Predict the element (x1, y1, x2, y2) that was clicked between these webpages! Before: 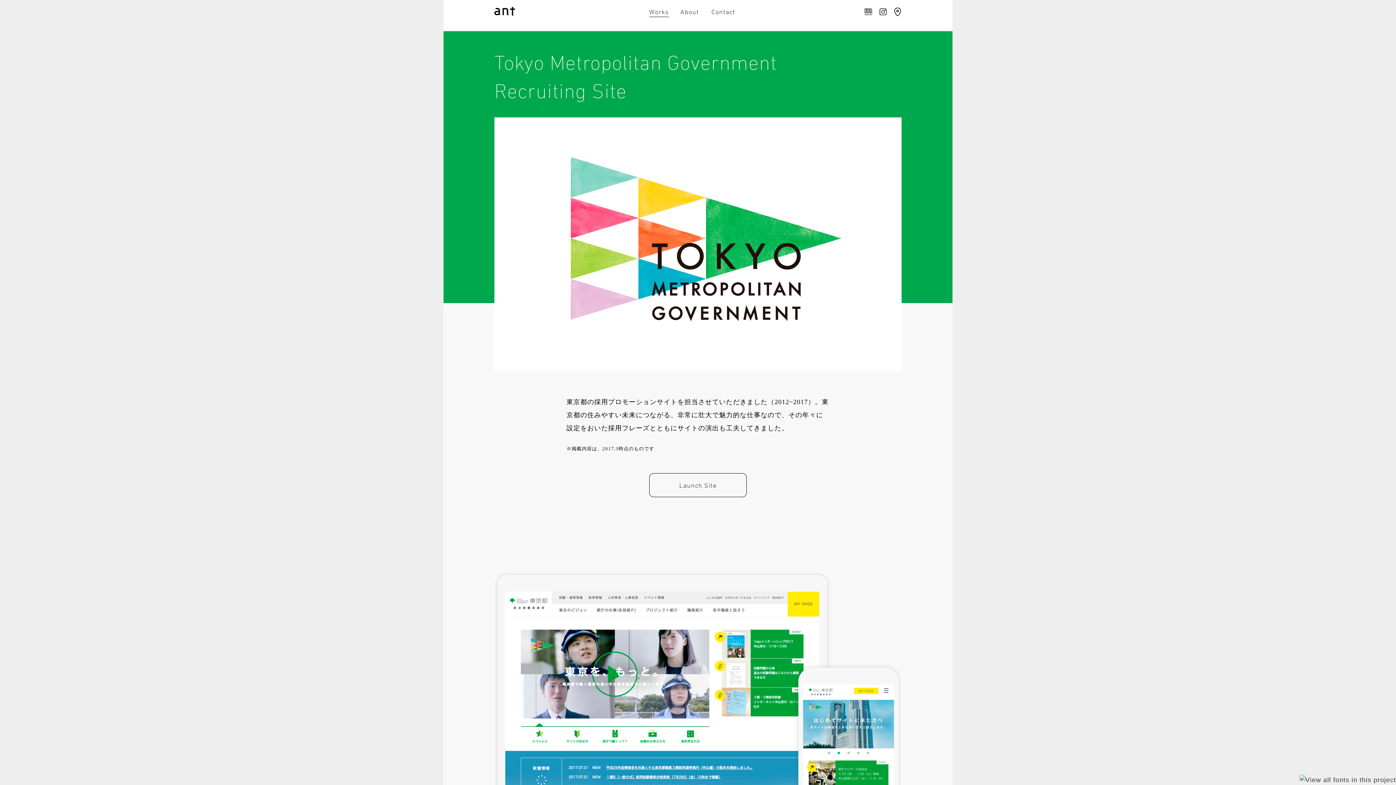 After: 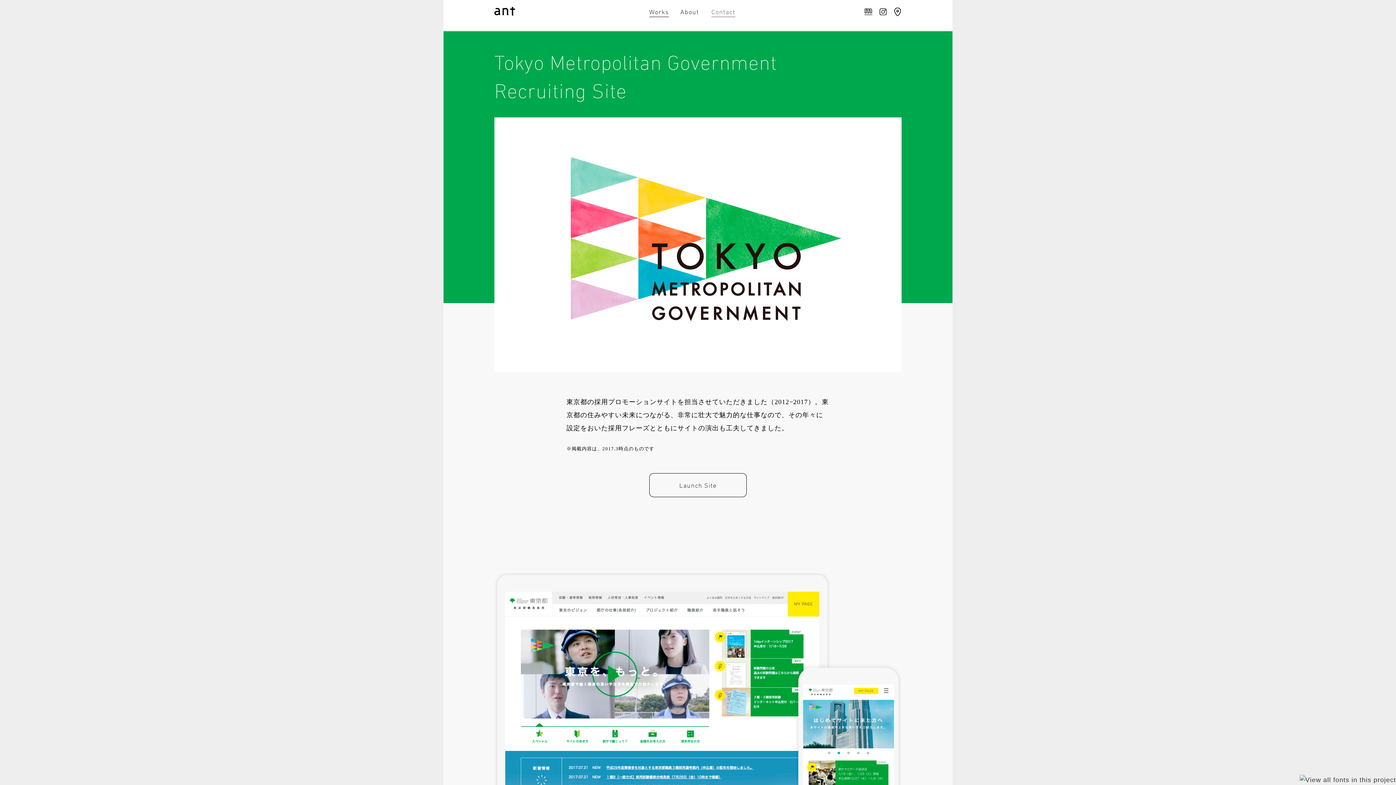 Action: bbox: (711, 6, 735, 16) label: Contact